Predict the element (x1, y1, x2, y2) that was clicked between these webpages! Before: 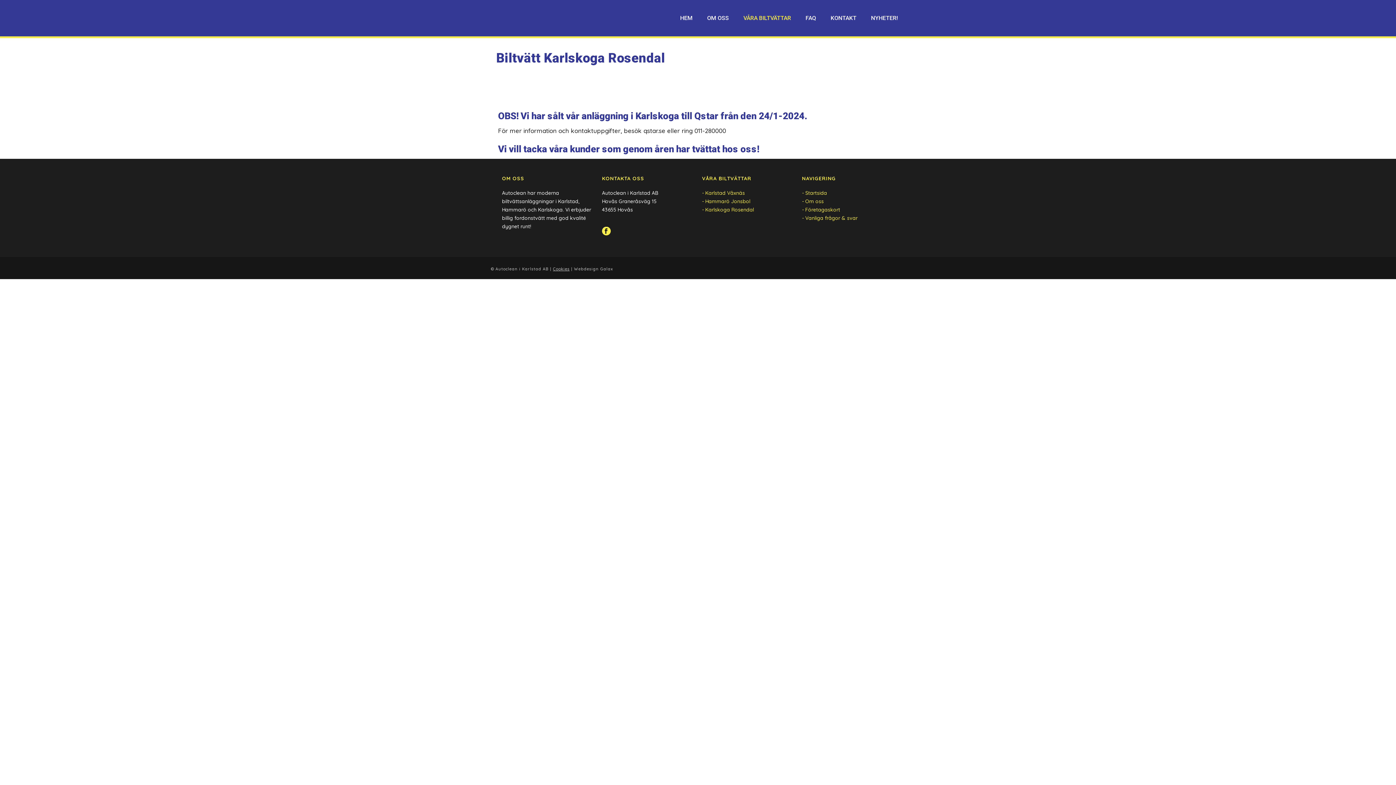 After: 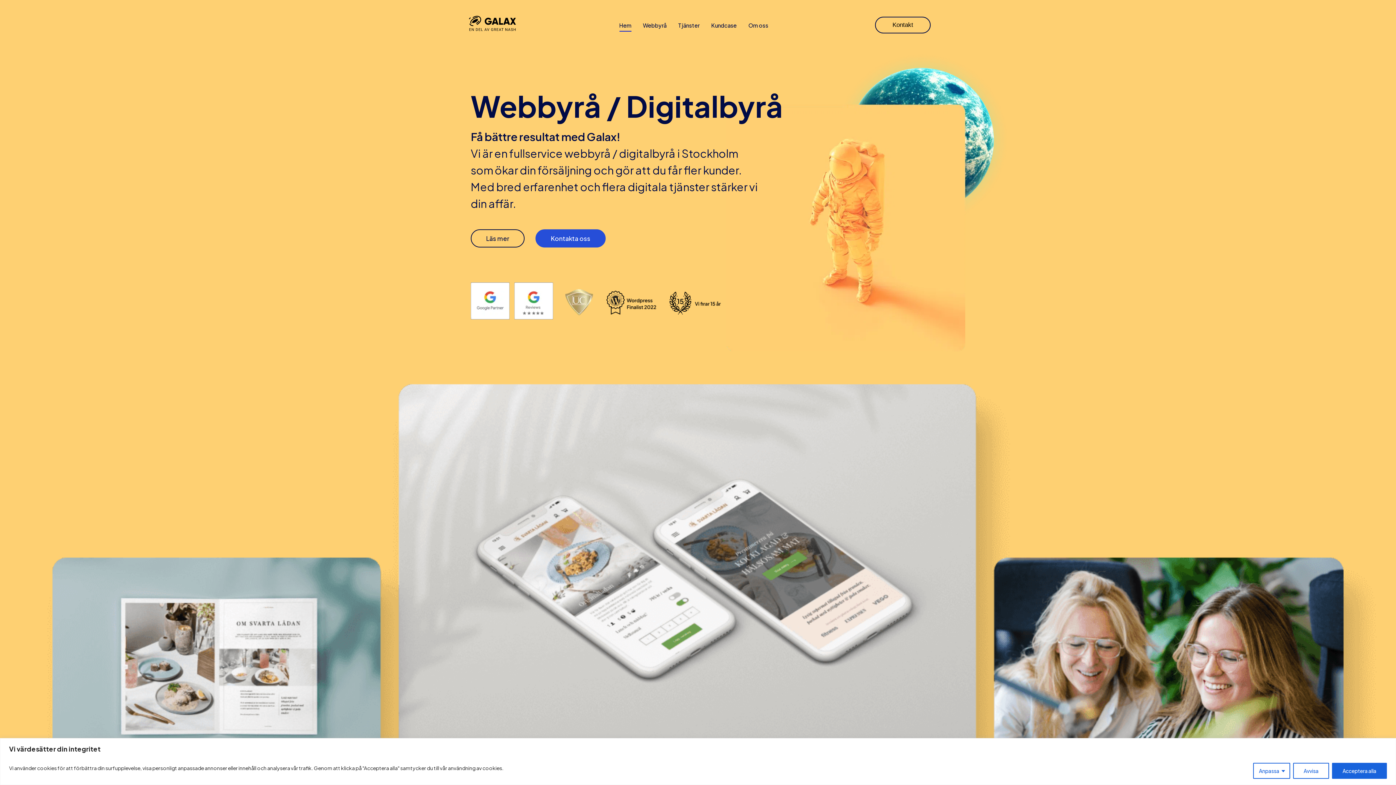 Action: bbox: (600, 266, 613, 271) label: Galax